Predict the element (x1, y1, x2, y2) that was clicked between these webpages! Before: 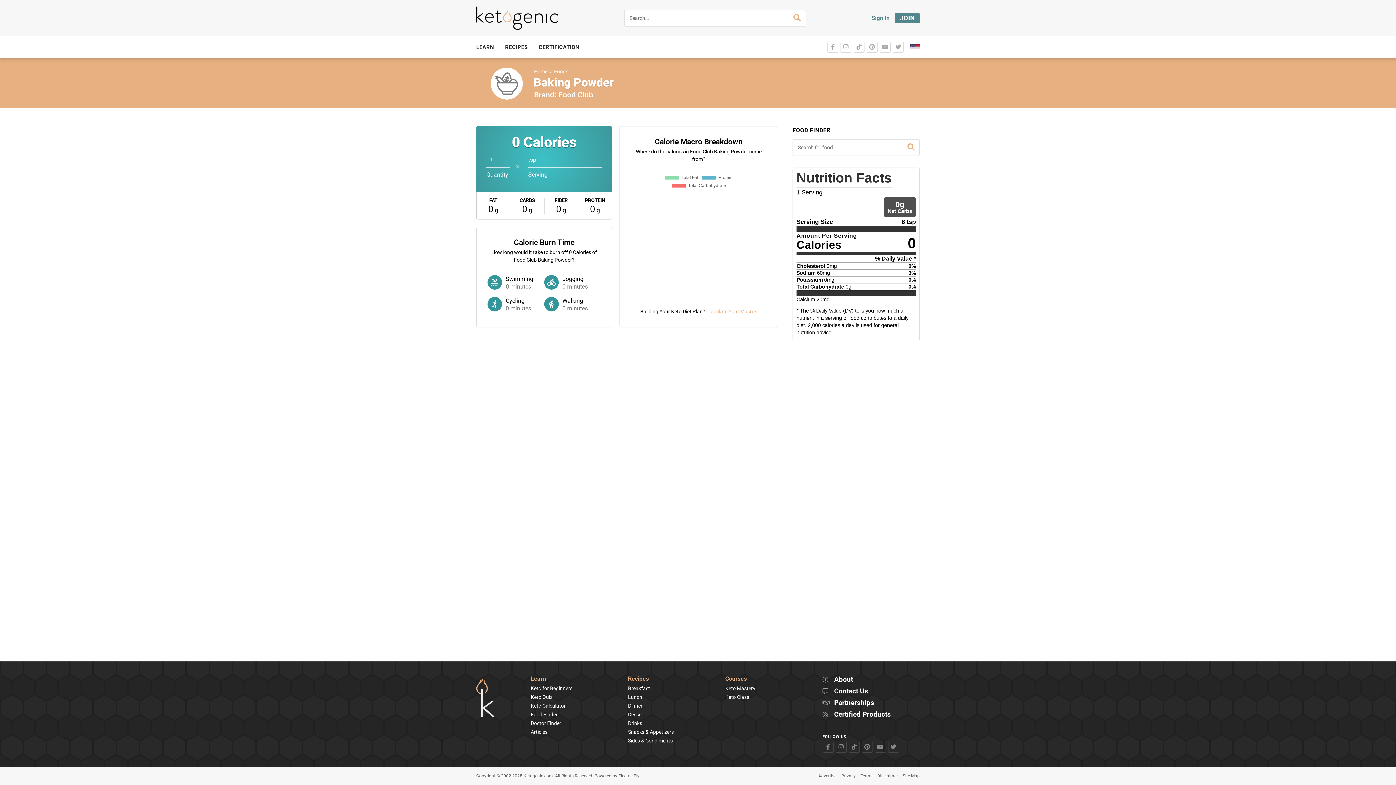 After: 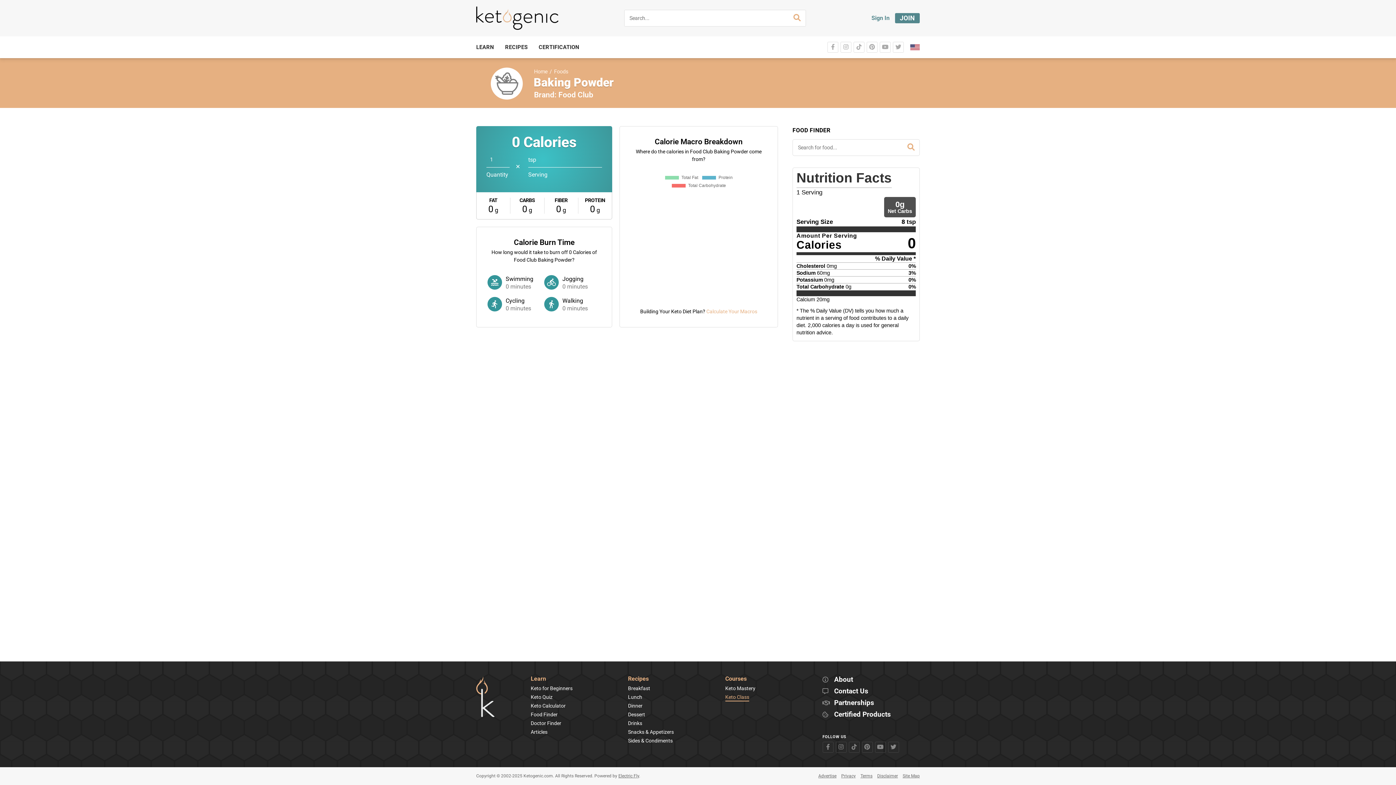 Action: bbox: (725, 694, 749, 700) label: Keto Class